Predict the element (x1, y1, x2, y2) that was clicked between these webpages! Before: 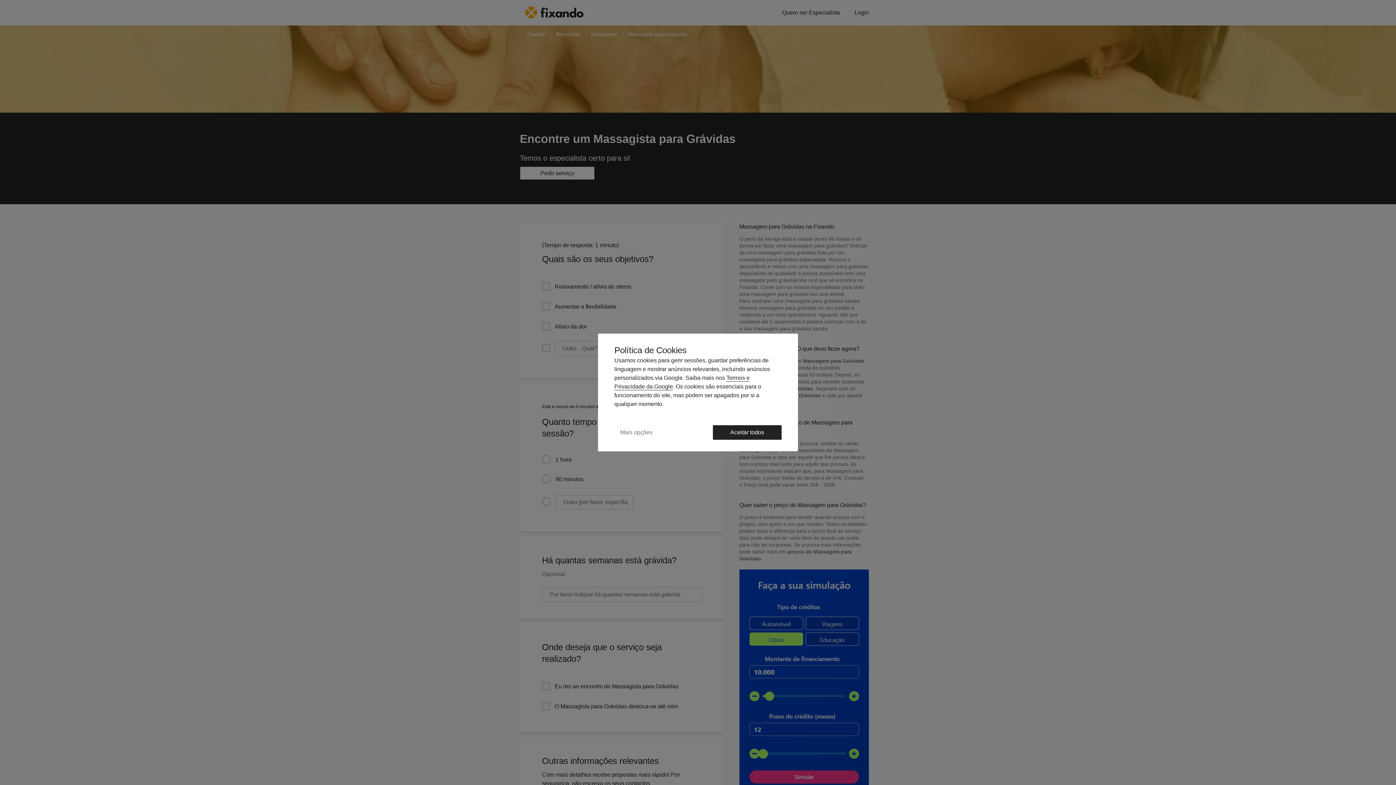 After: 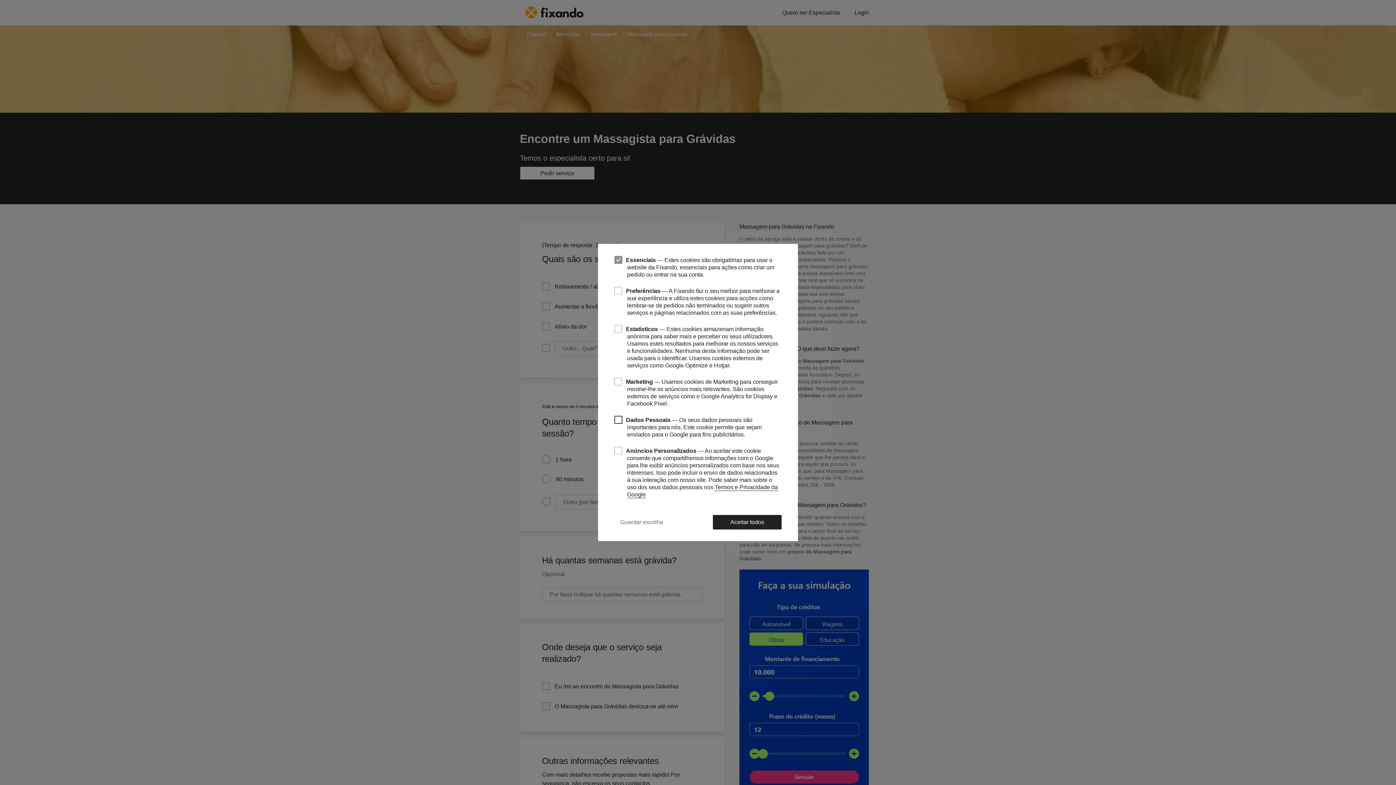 Action: label: Mais opções bbox: (614, 424, 658, 440)